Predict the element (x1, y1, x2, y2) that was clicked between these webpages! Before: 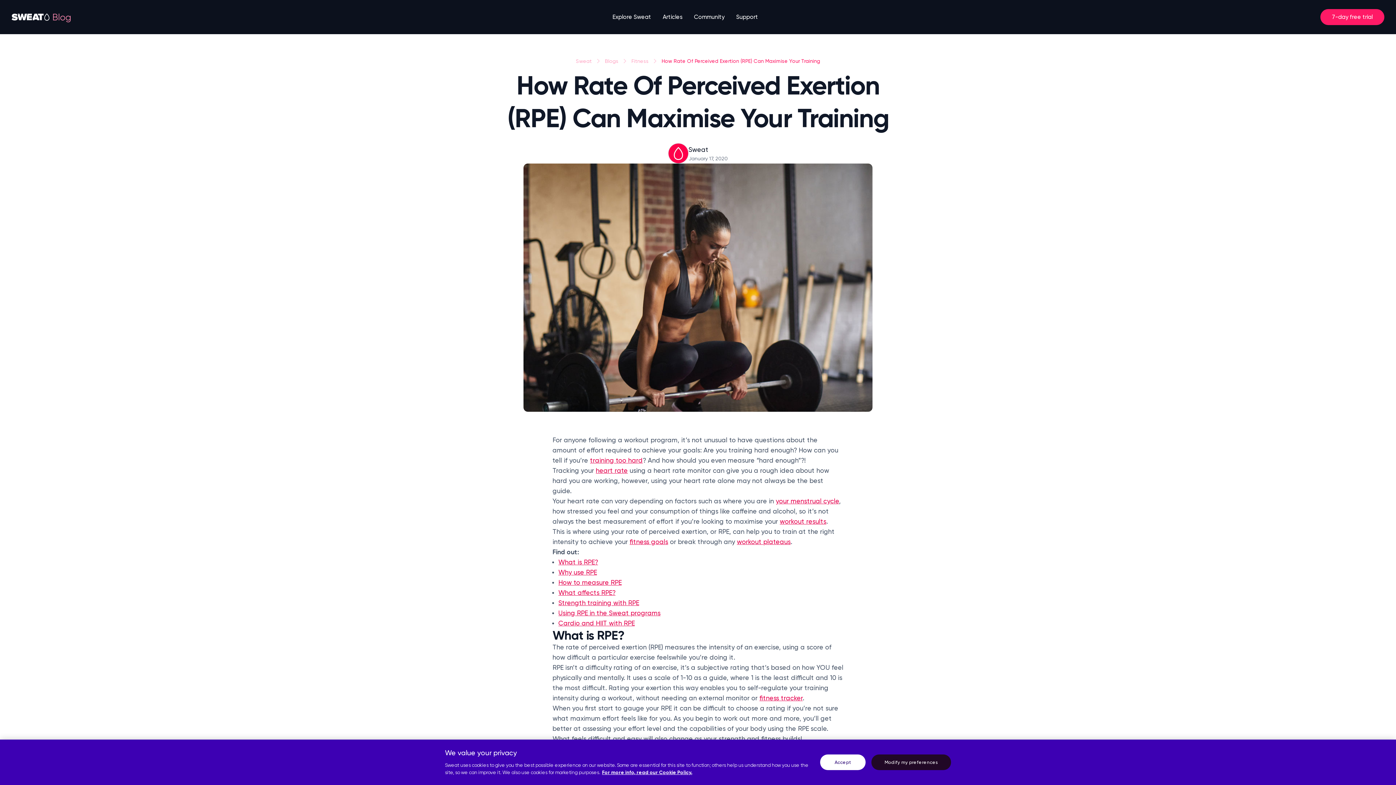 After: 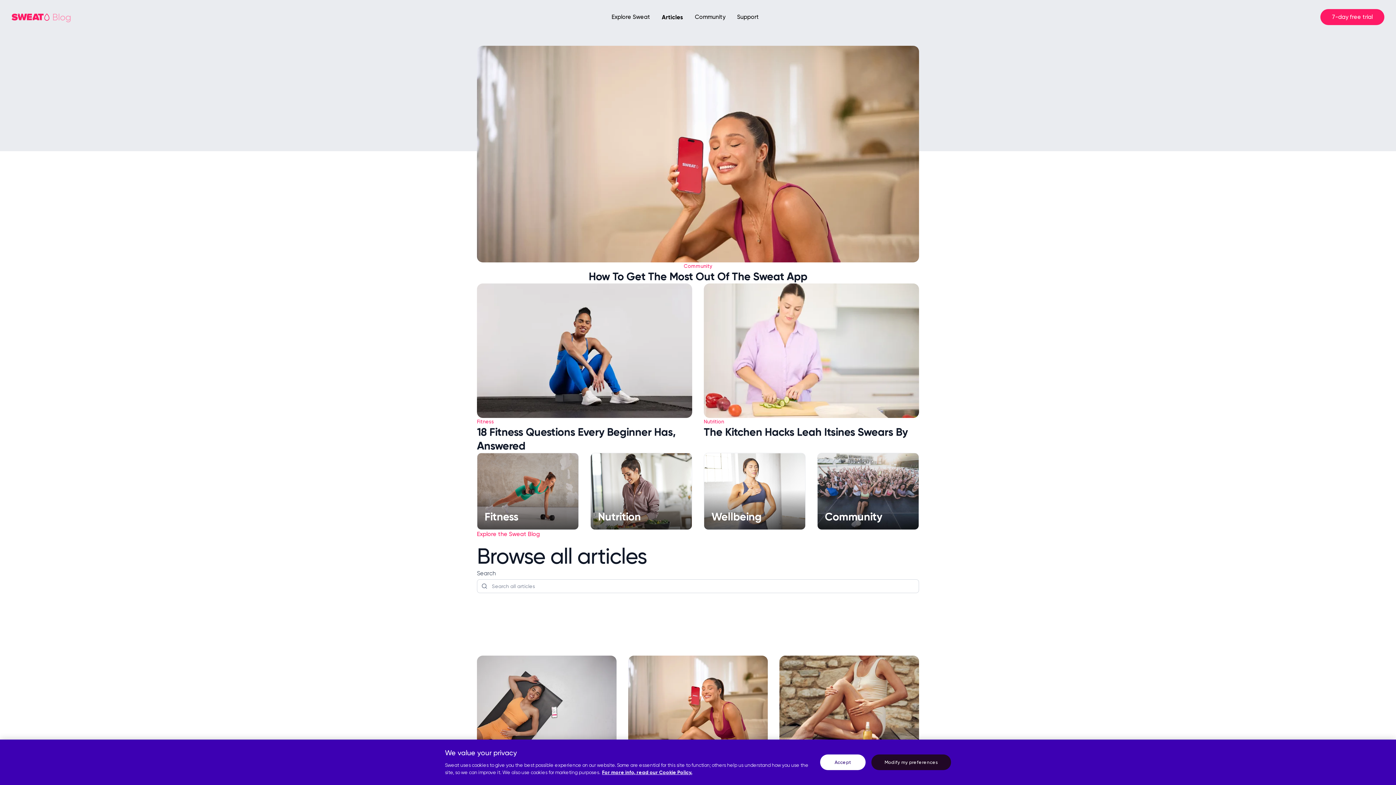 Action: bbox: (662, 12, 682, 21) label: Articles